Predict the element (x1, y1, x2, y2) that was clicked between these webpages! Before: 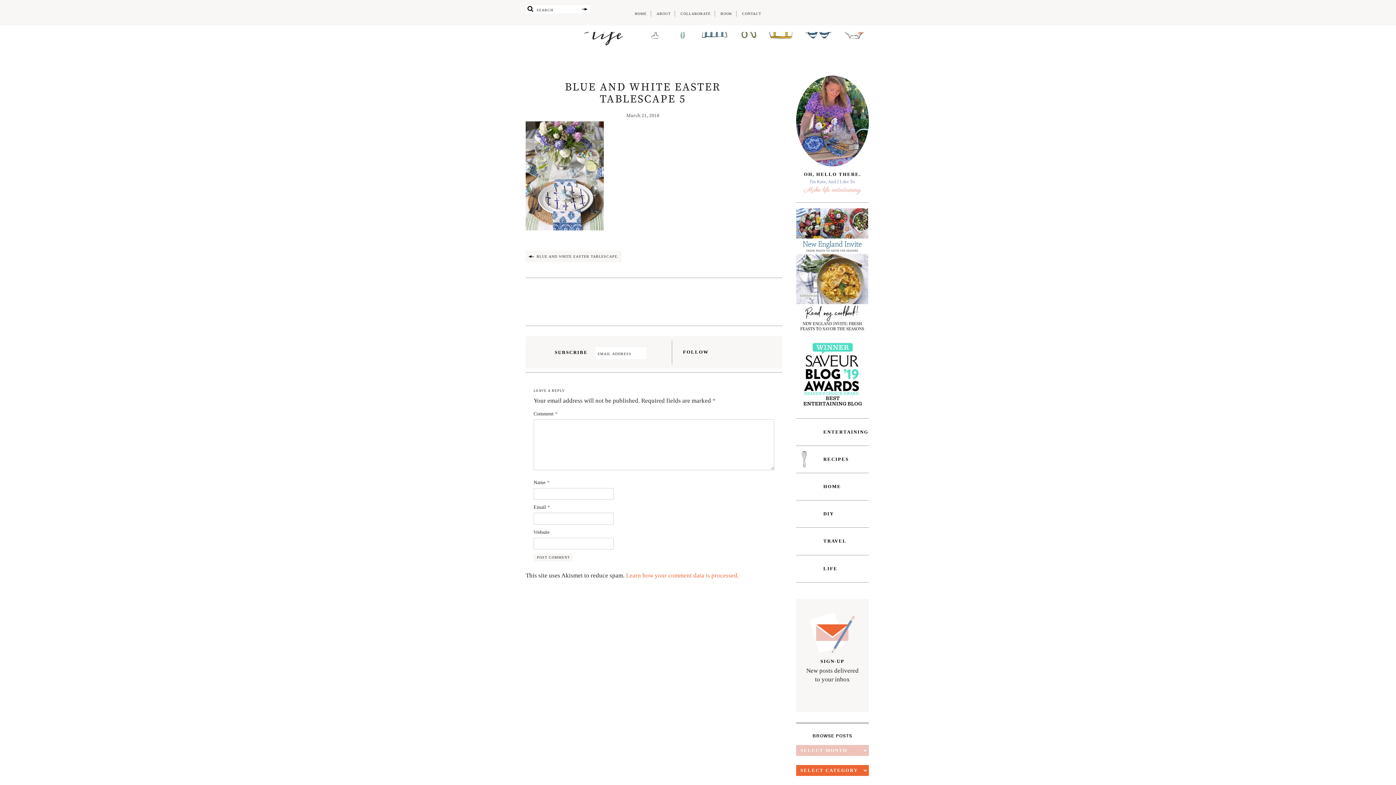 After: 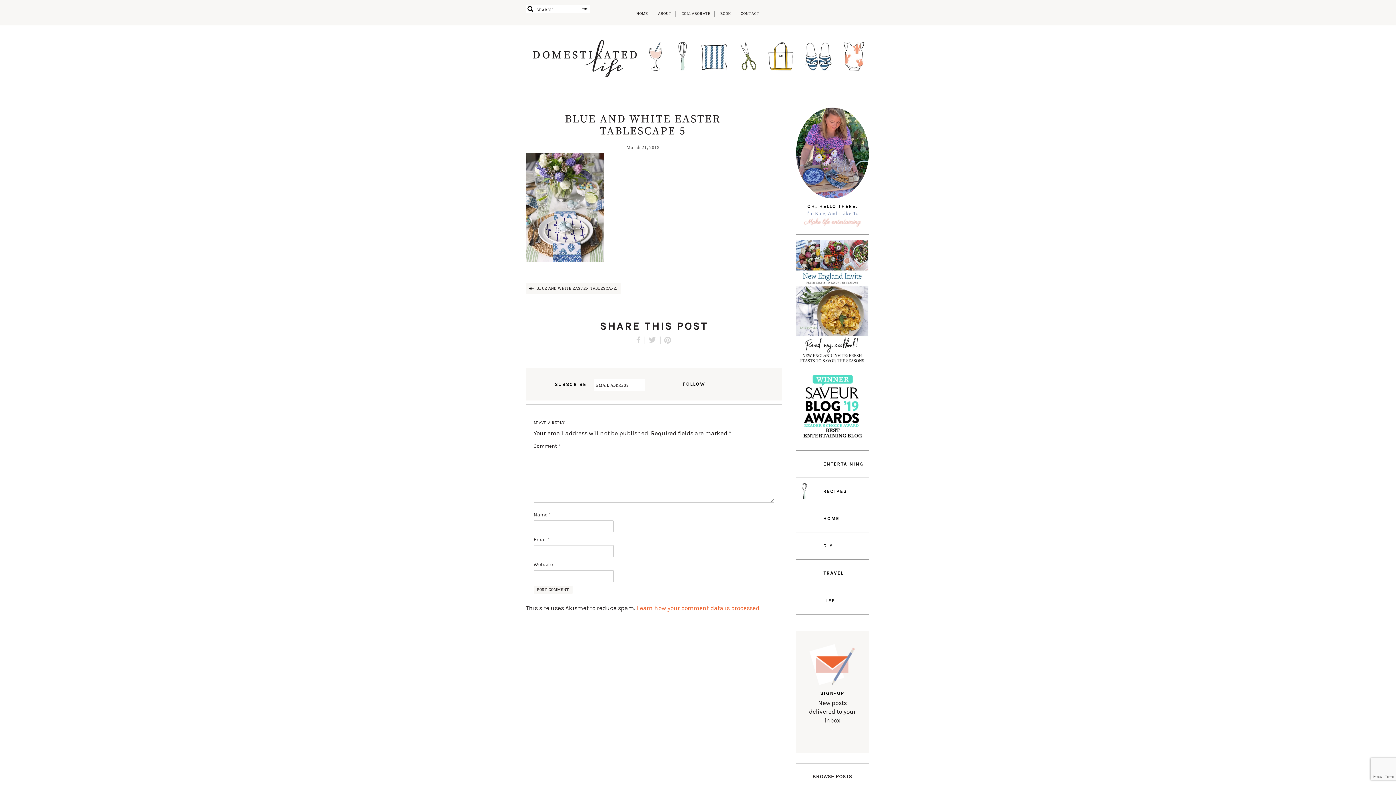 Action: label: Instagram bbox: (826, 3, 833, 10)